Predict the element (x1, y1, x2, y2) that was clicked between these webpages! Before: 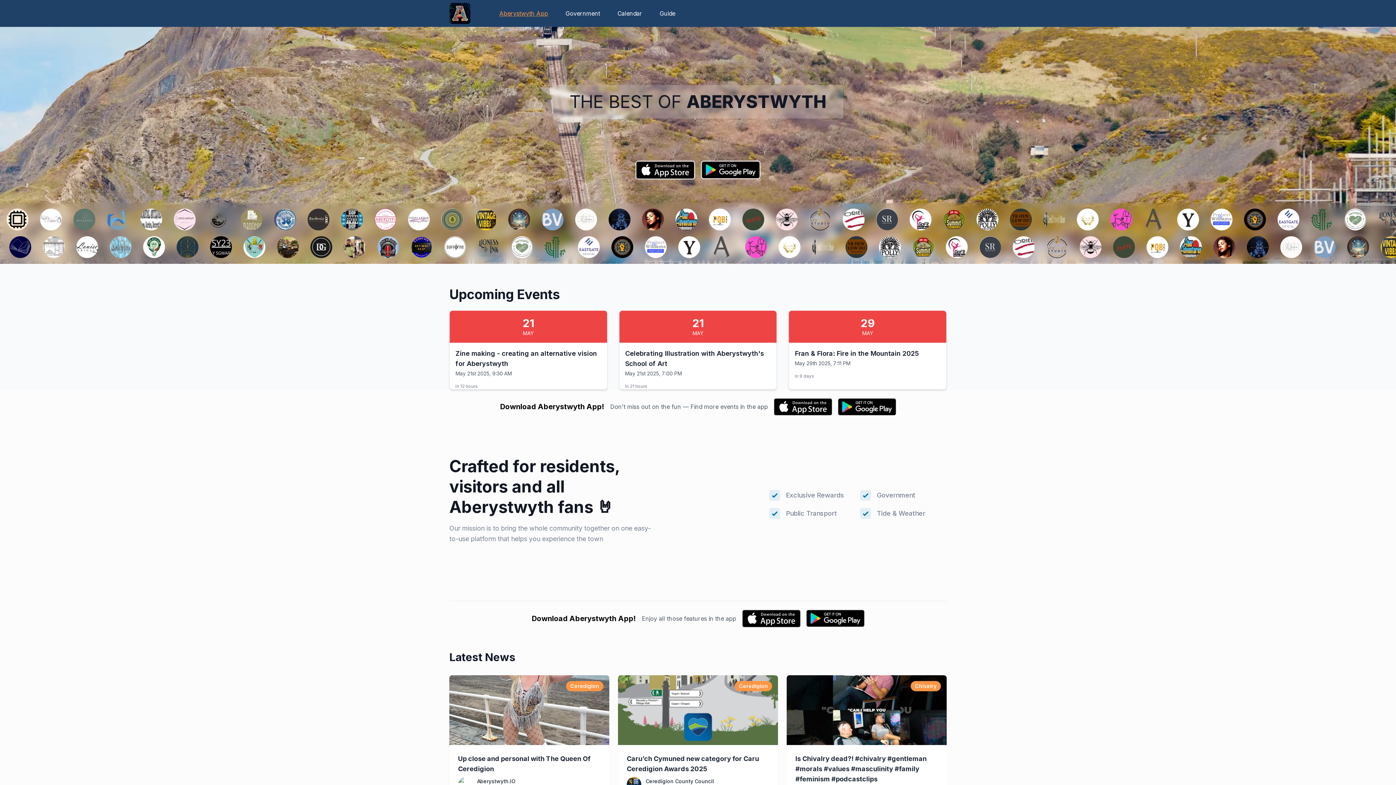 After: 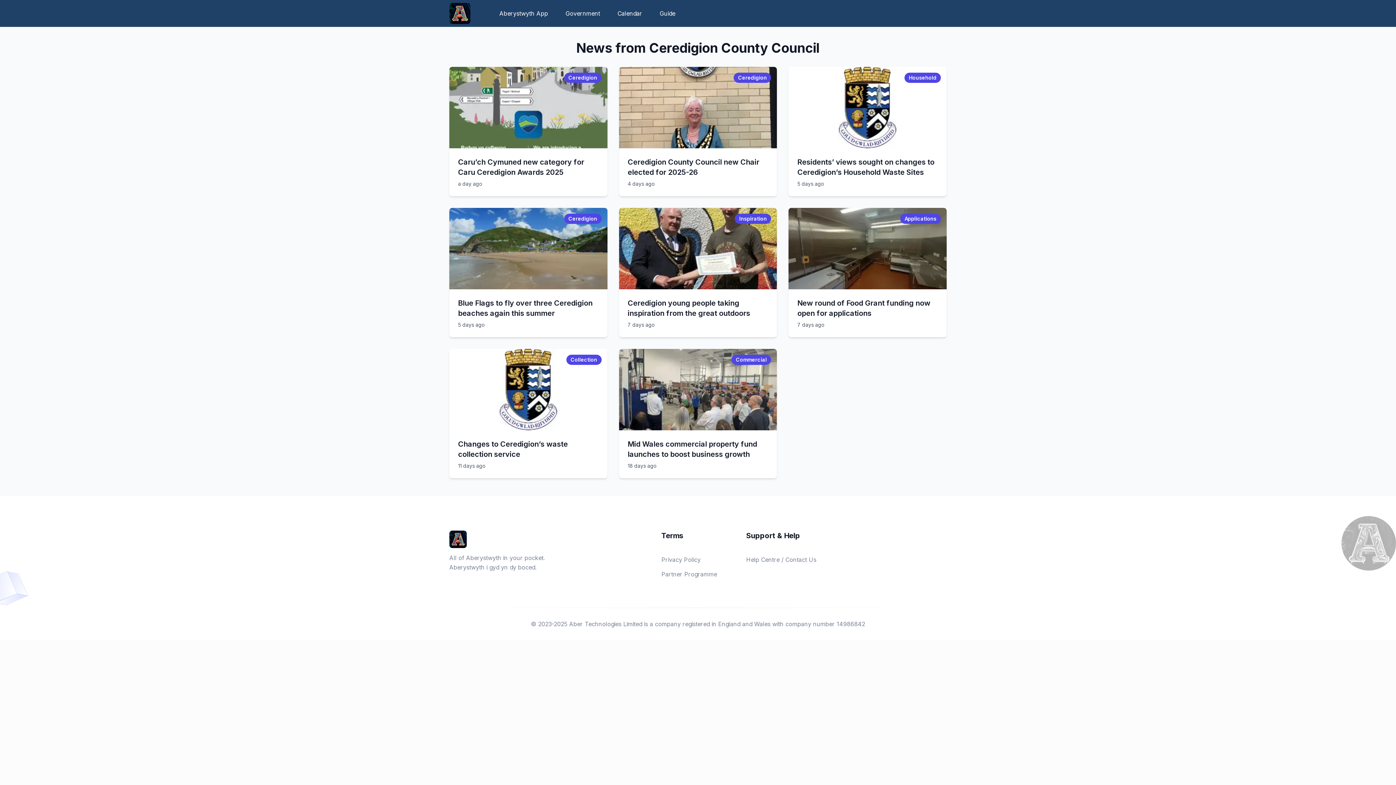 Action: bbox: (626, 777, 714, 791) label: Ceredigion County Council

a day ago